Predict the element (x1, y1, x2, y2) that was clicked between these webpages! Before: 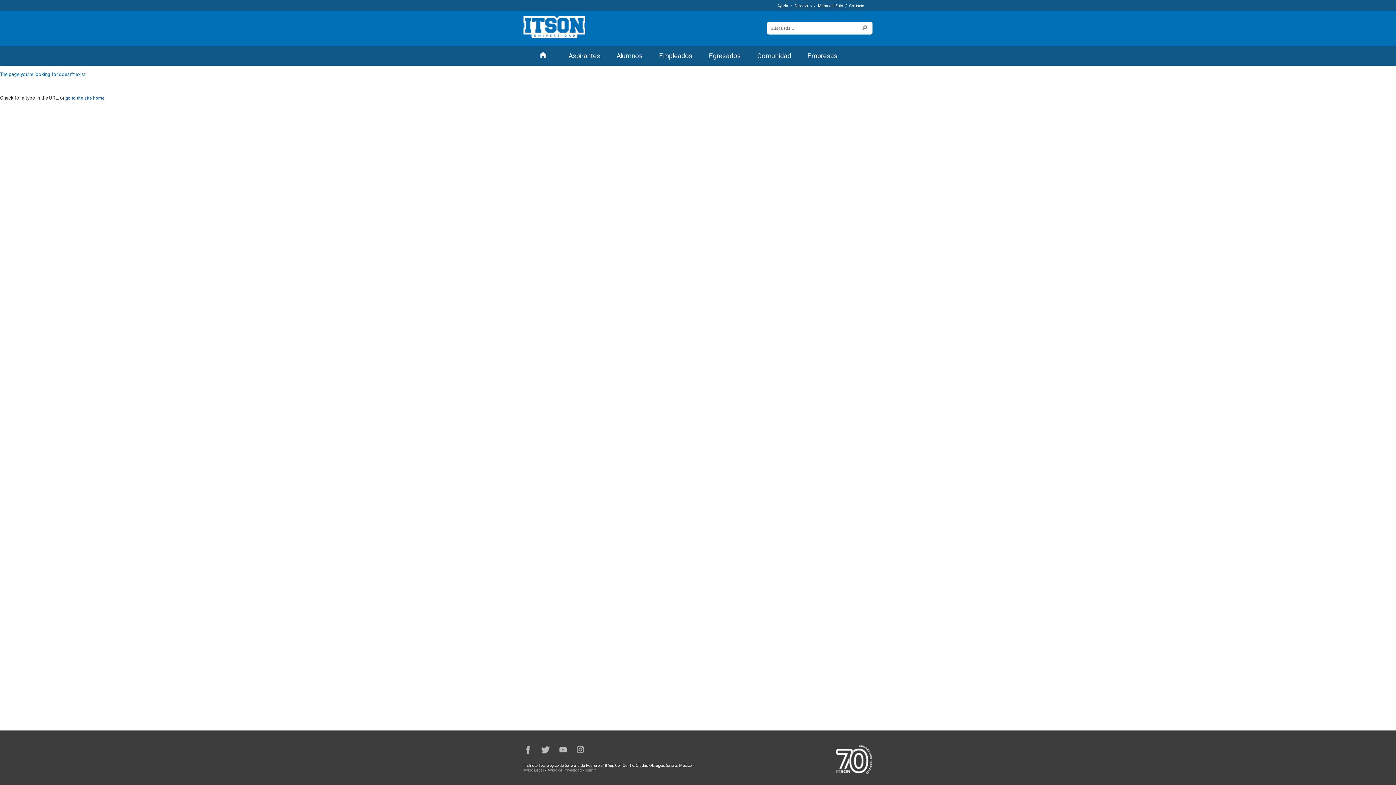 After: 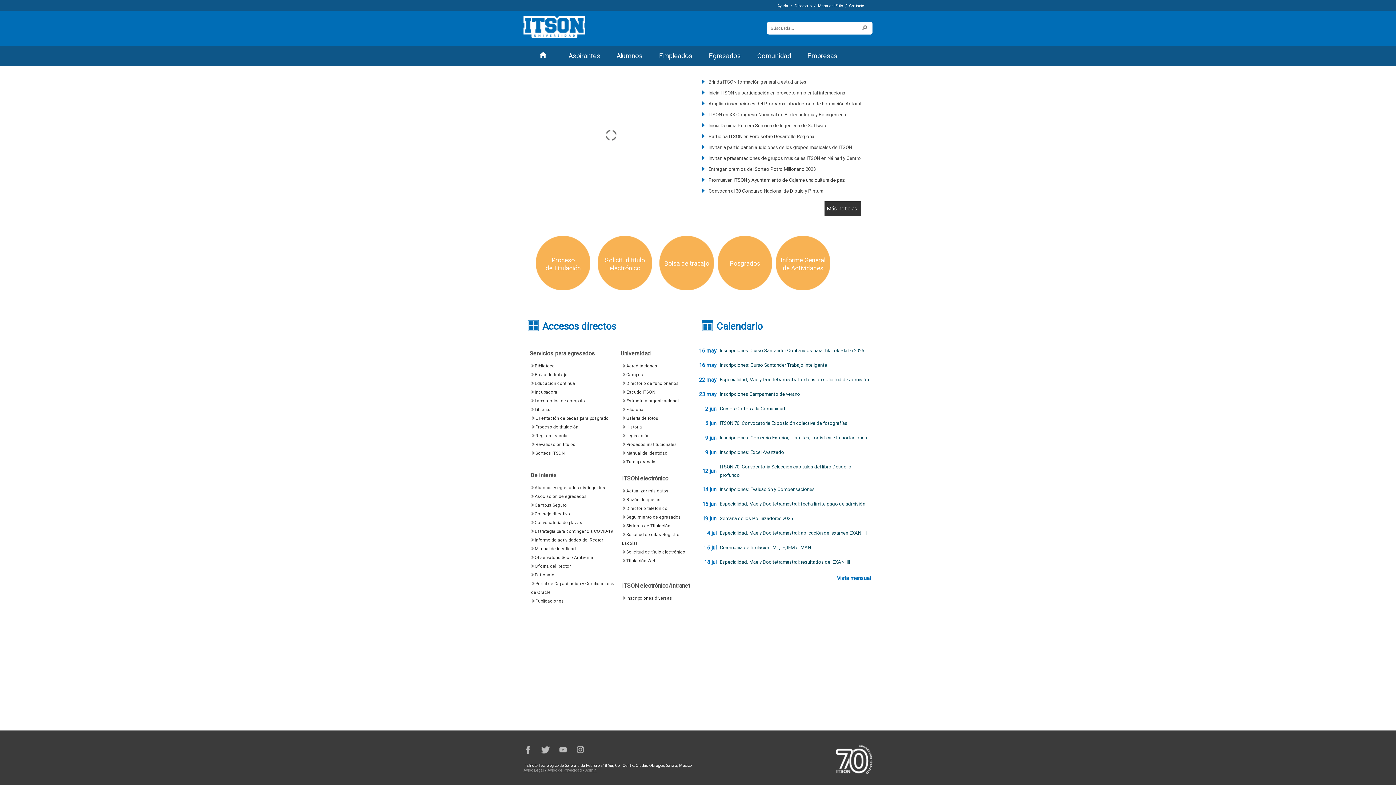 Action: bbox: (700, 46, 749, 66) label: Egresados